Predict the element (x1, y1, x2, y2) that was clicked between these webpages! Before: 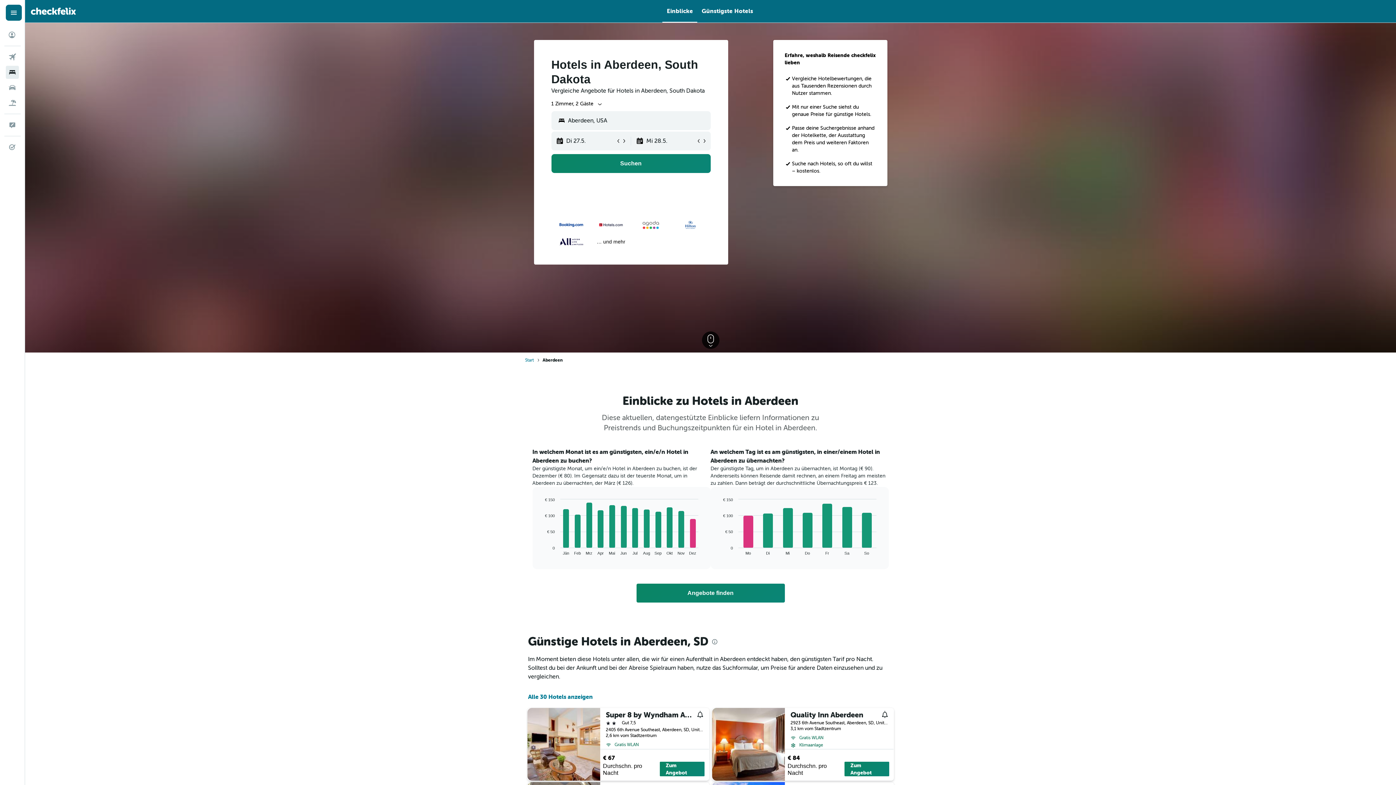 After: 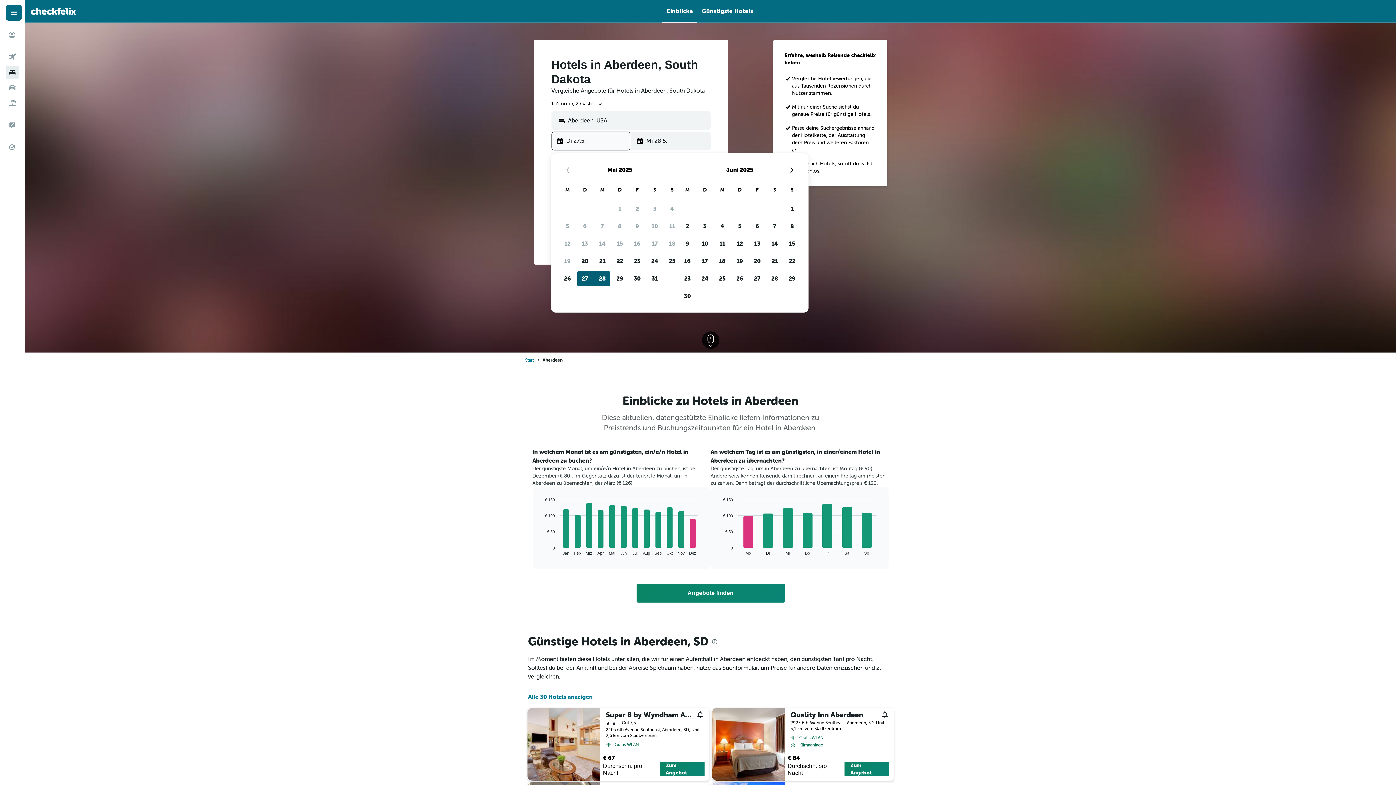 Action: bbox: (556, 132, 615, 150) label: Startdatum